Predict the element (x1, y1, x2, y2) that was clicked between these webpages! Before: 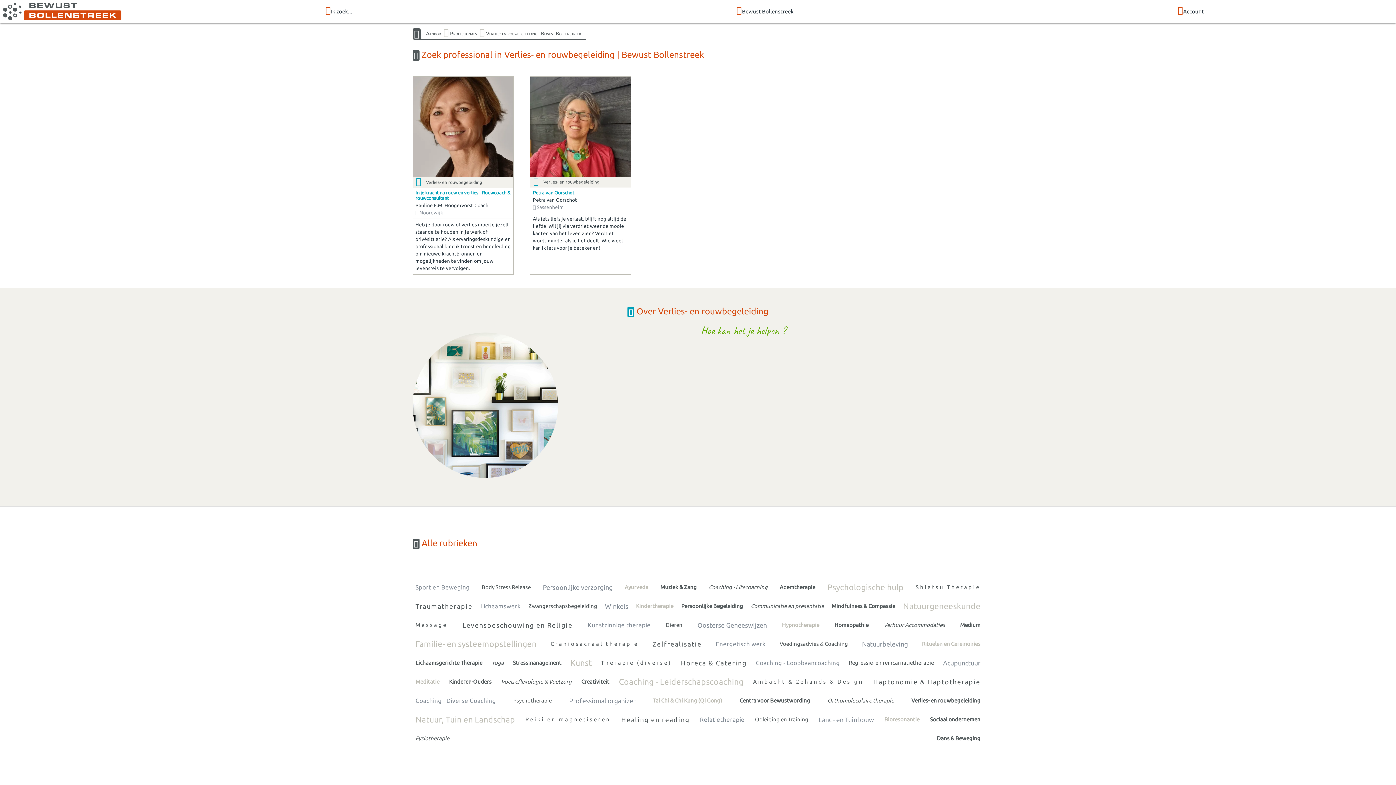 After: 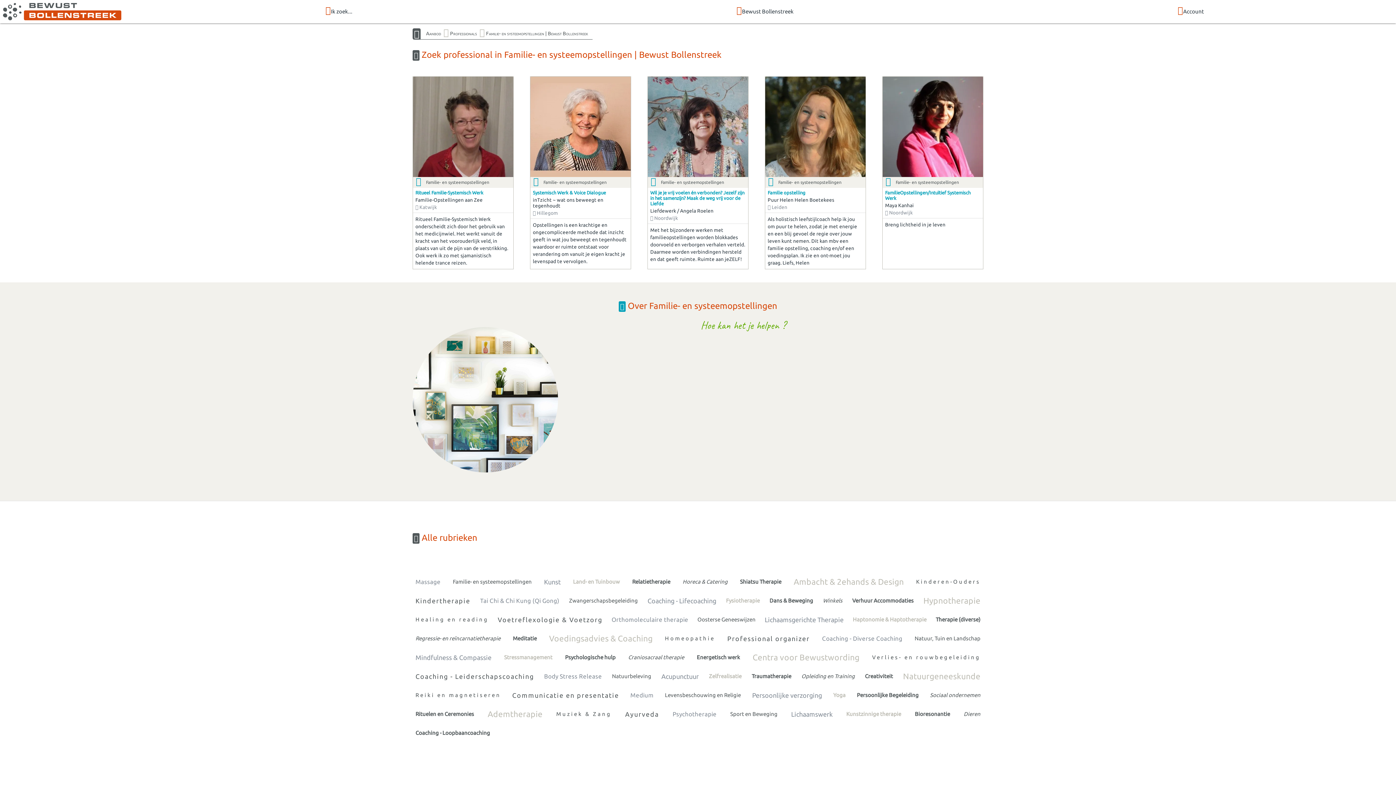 Action: bbox: (412, 634, 539, 653) label: Familie- en systeemopstellingen